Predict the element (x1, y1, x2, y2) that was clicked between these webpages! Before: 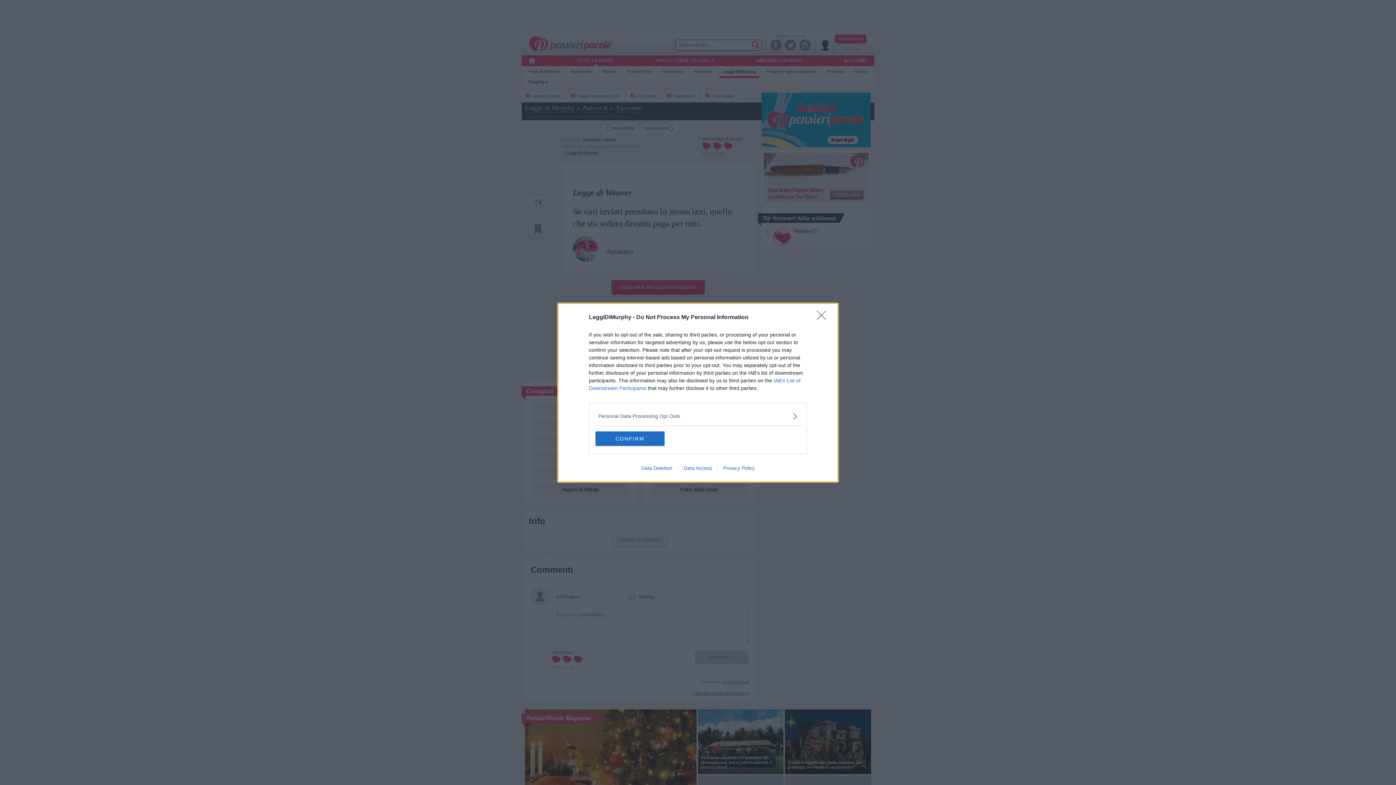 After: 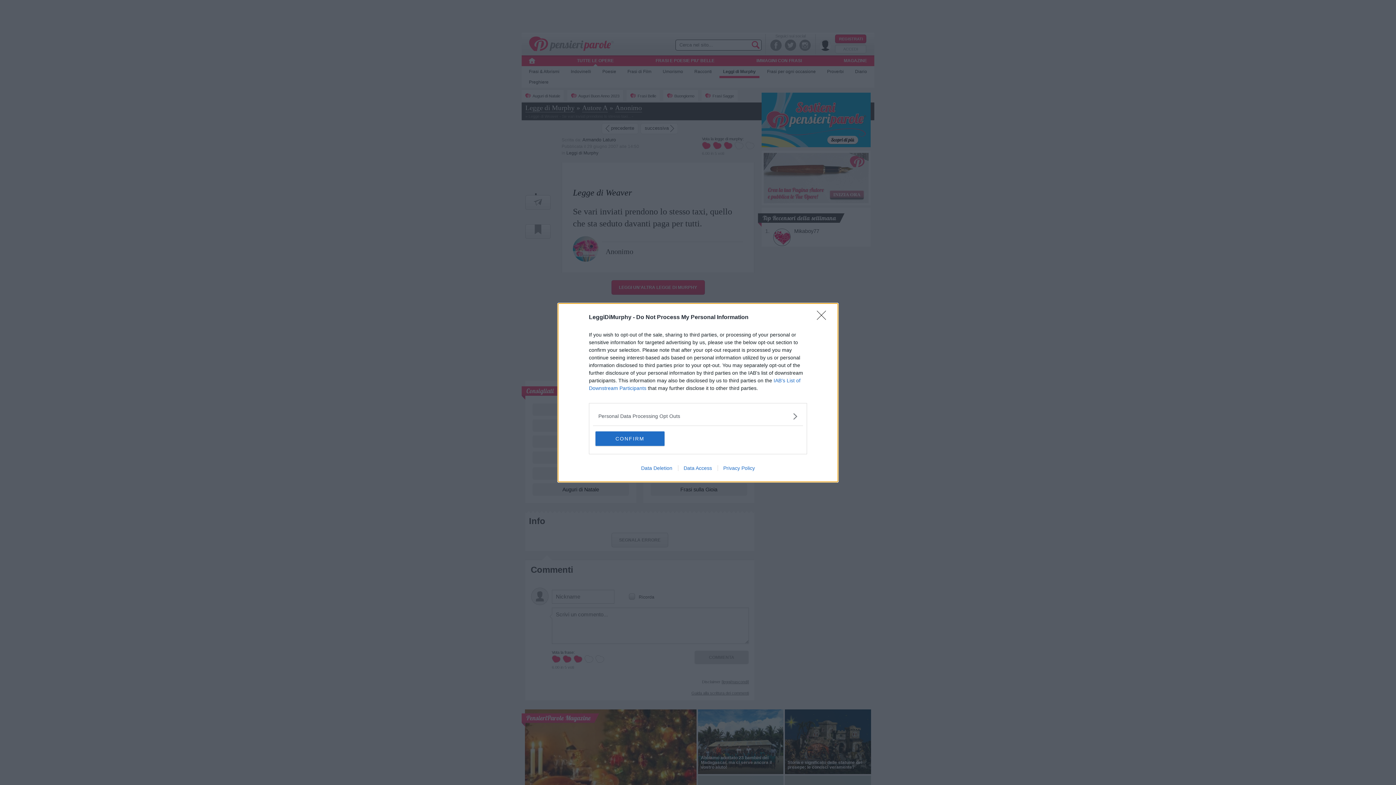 Action: label: Data Deletion bbox: (635, 465, 678, 471)